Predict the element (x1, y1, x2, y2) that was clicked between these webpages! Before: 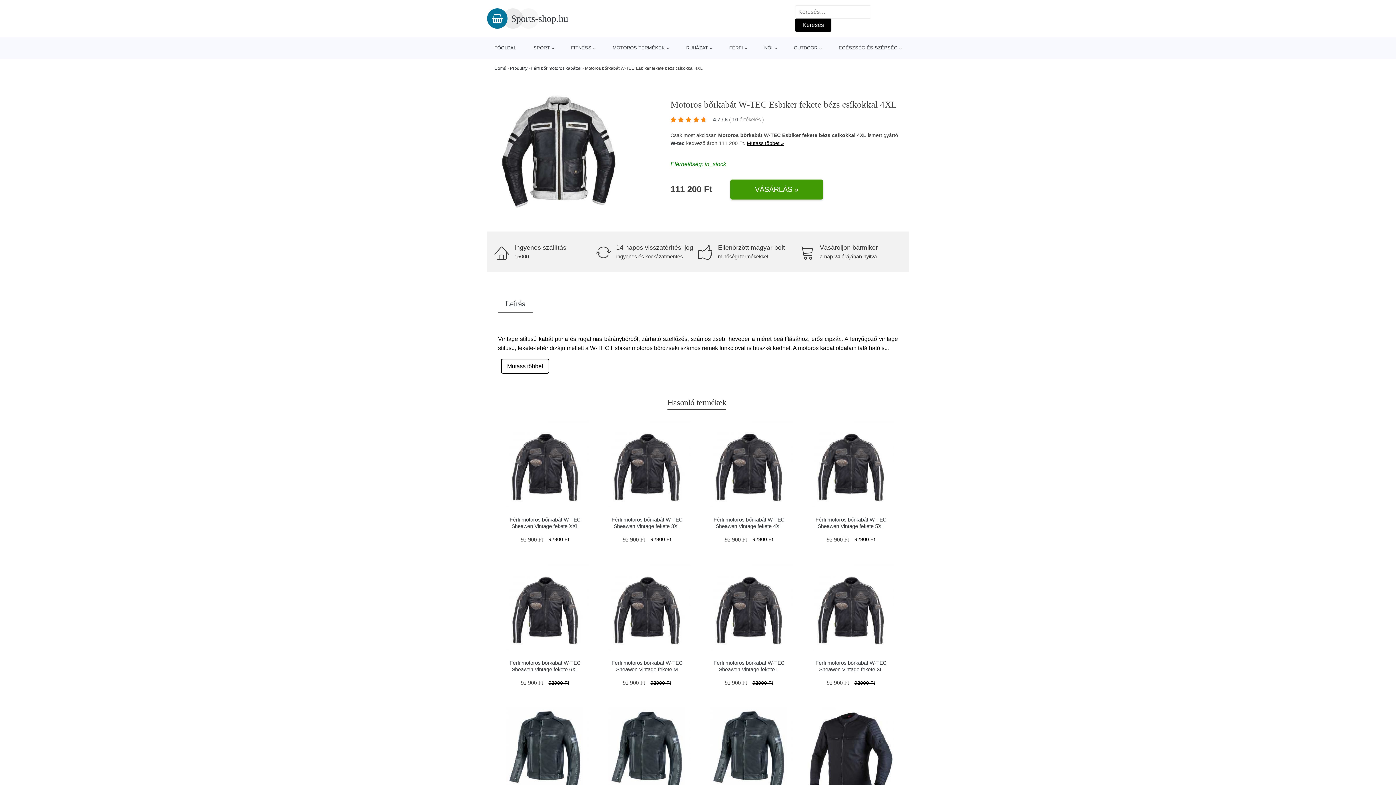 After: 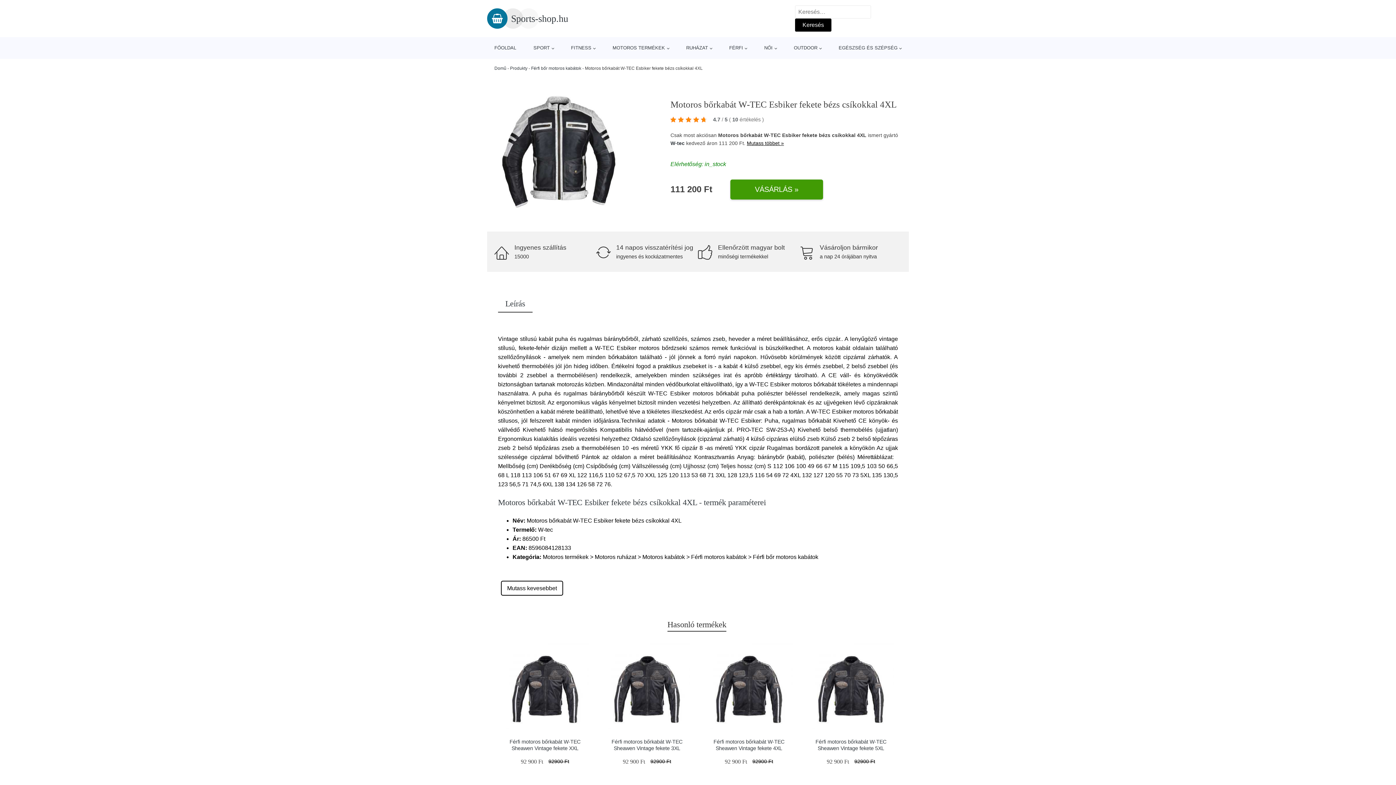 Action: label: Mutass többet bbox: (501, 358, 549, 373)